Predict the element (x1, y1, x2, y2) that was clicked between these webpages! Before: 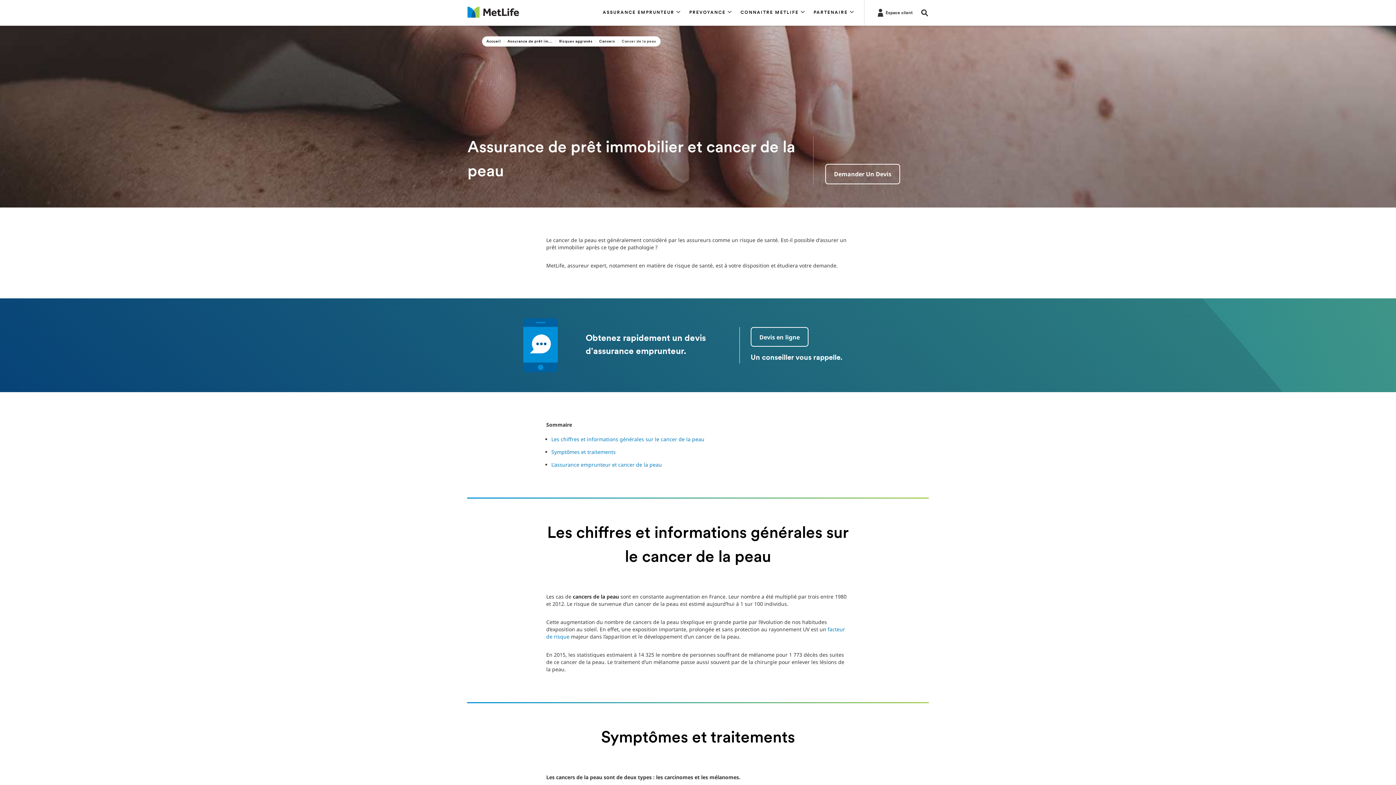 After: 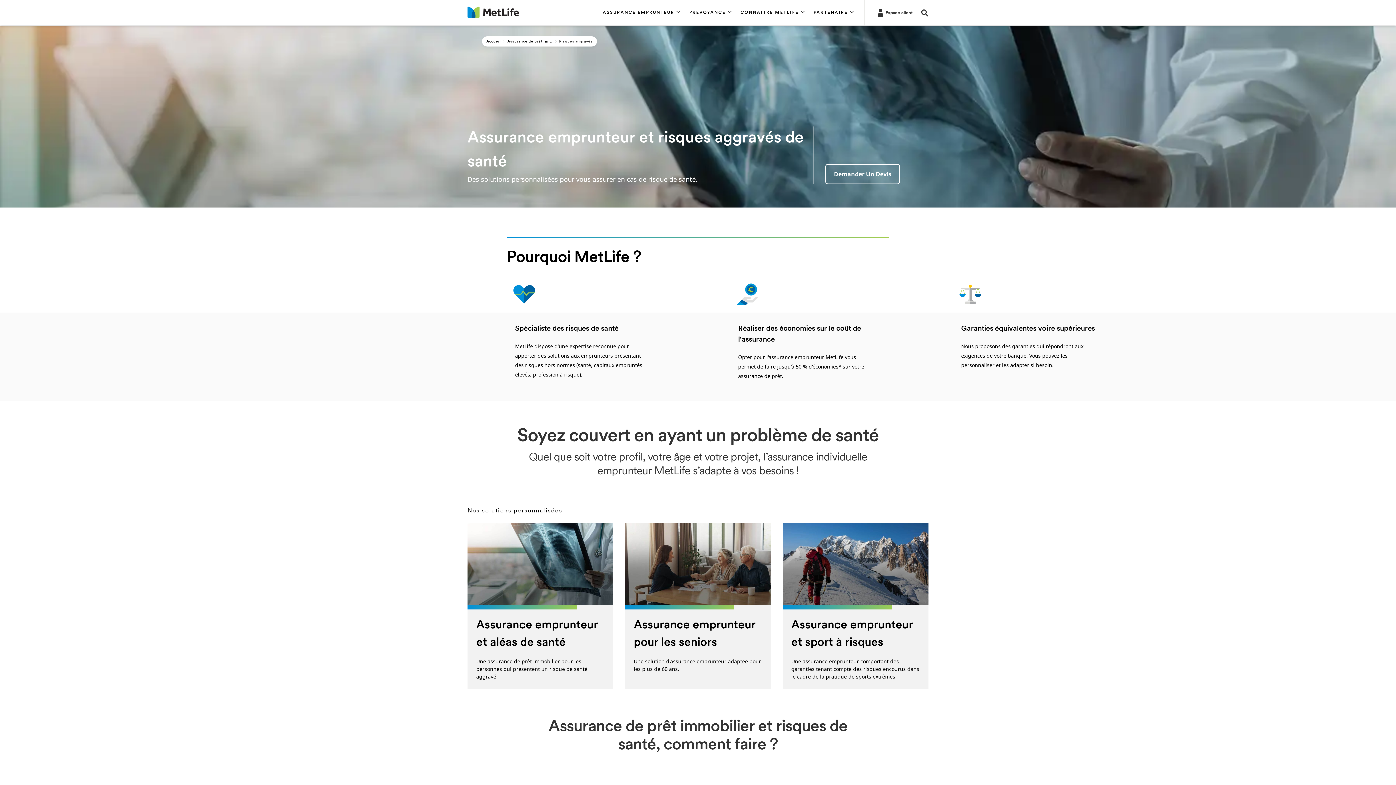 Action: label: Risques aggravés bbox: (559, 39, 592, 43)